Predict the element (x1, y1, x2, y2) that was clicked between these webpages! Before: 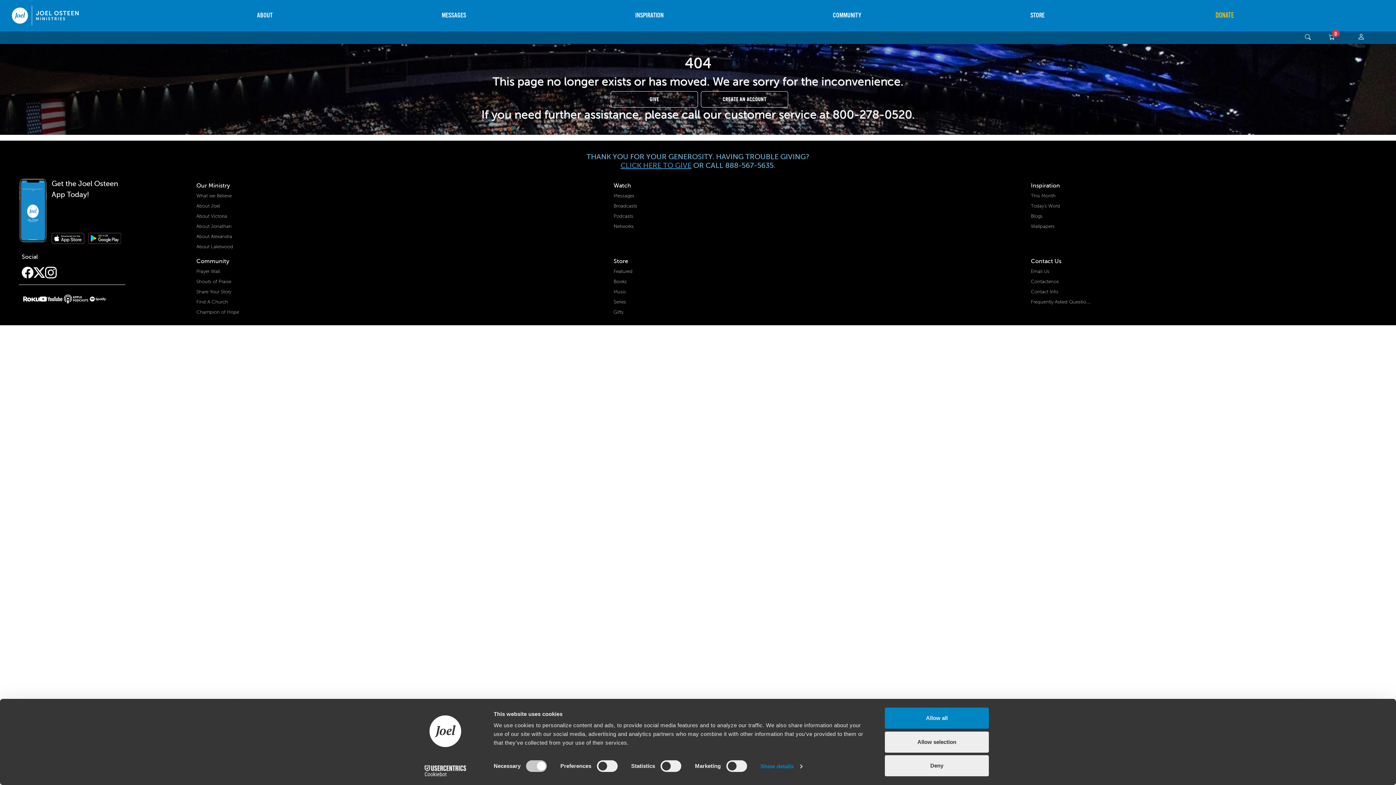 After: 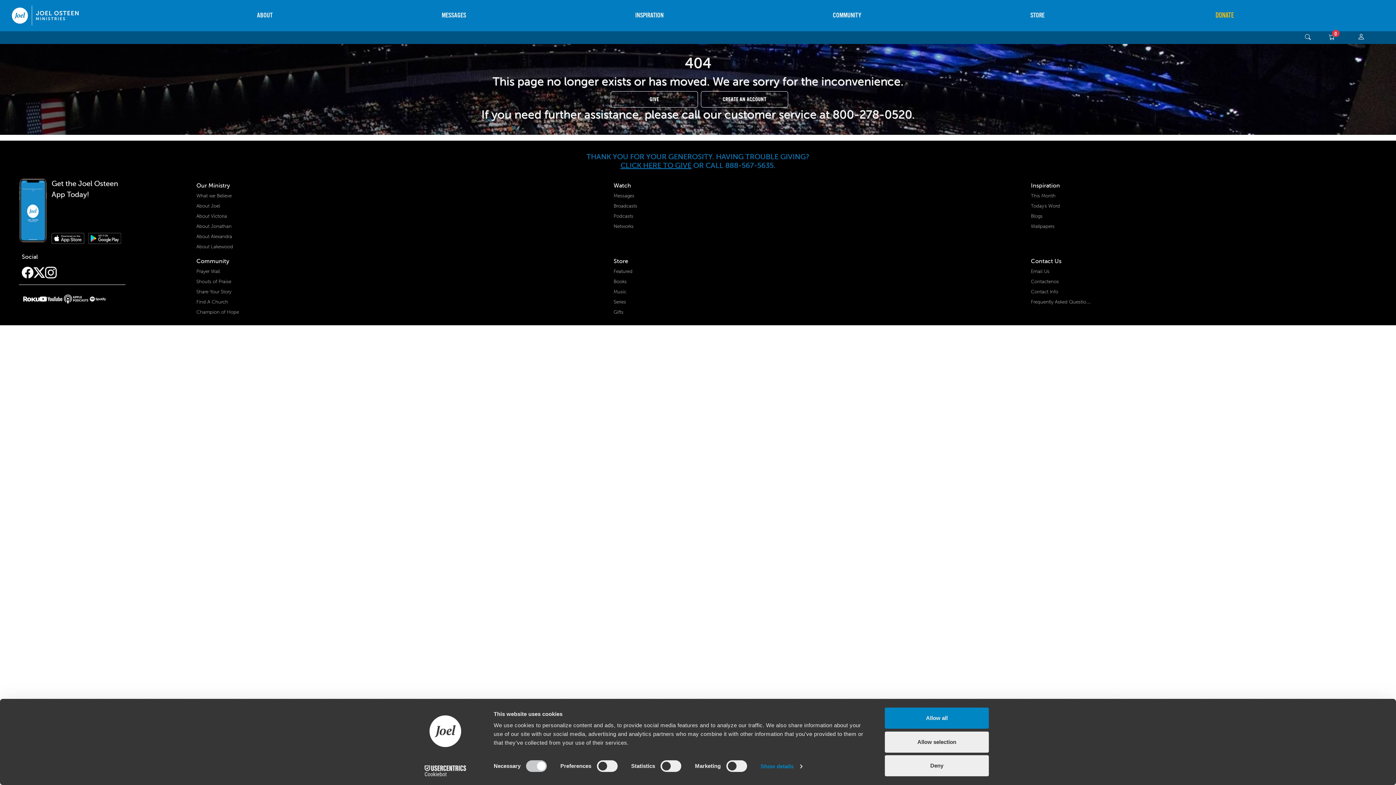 Action: label: CREATE AN ACCOUNT bbox: (701, 91, 788, 107)